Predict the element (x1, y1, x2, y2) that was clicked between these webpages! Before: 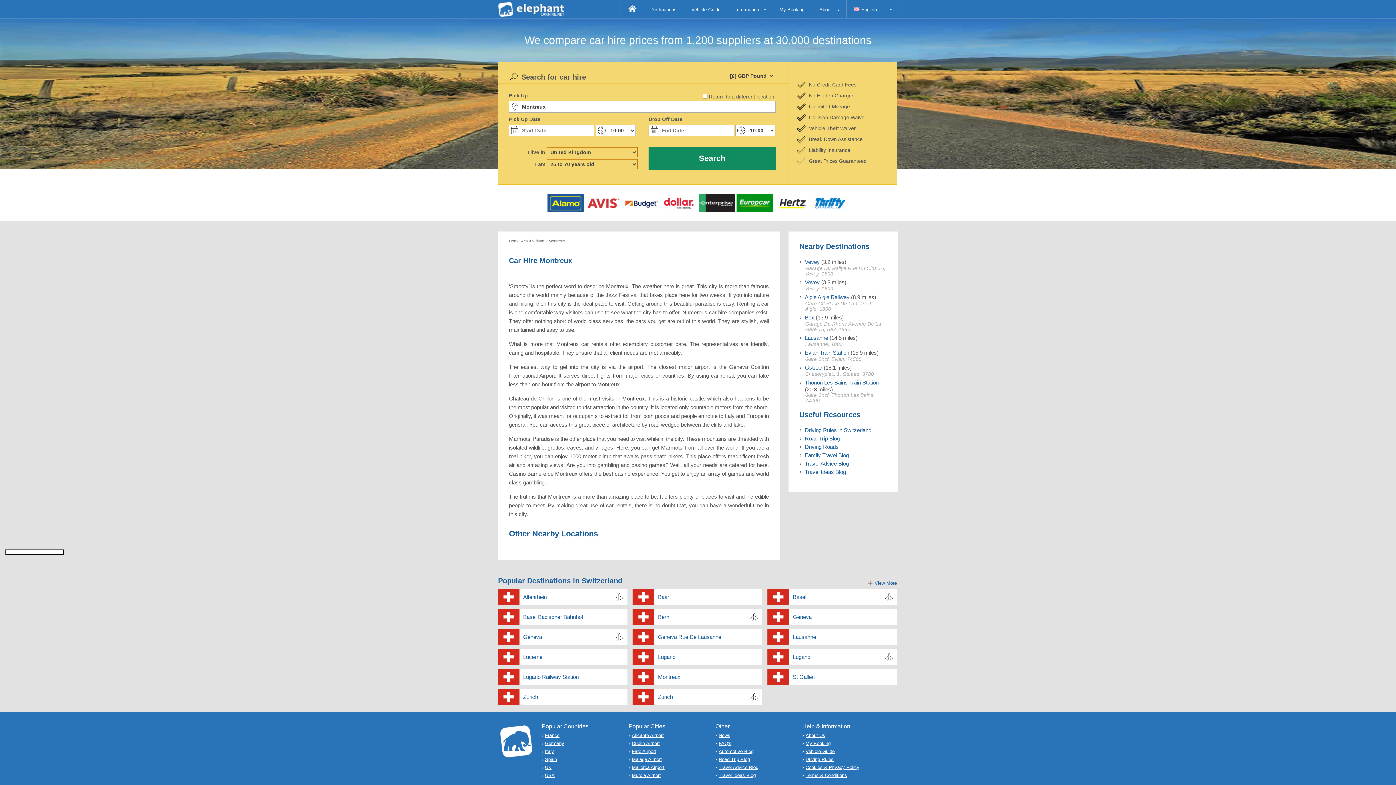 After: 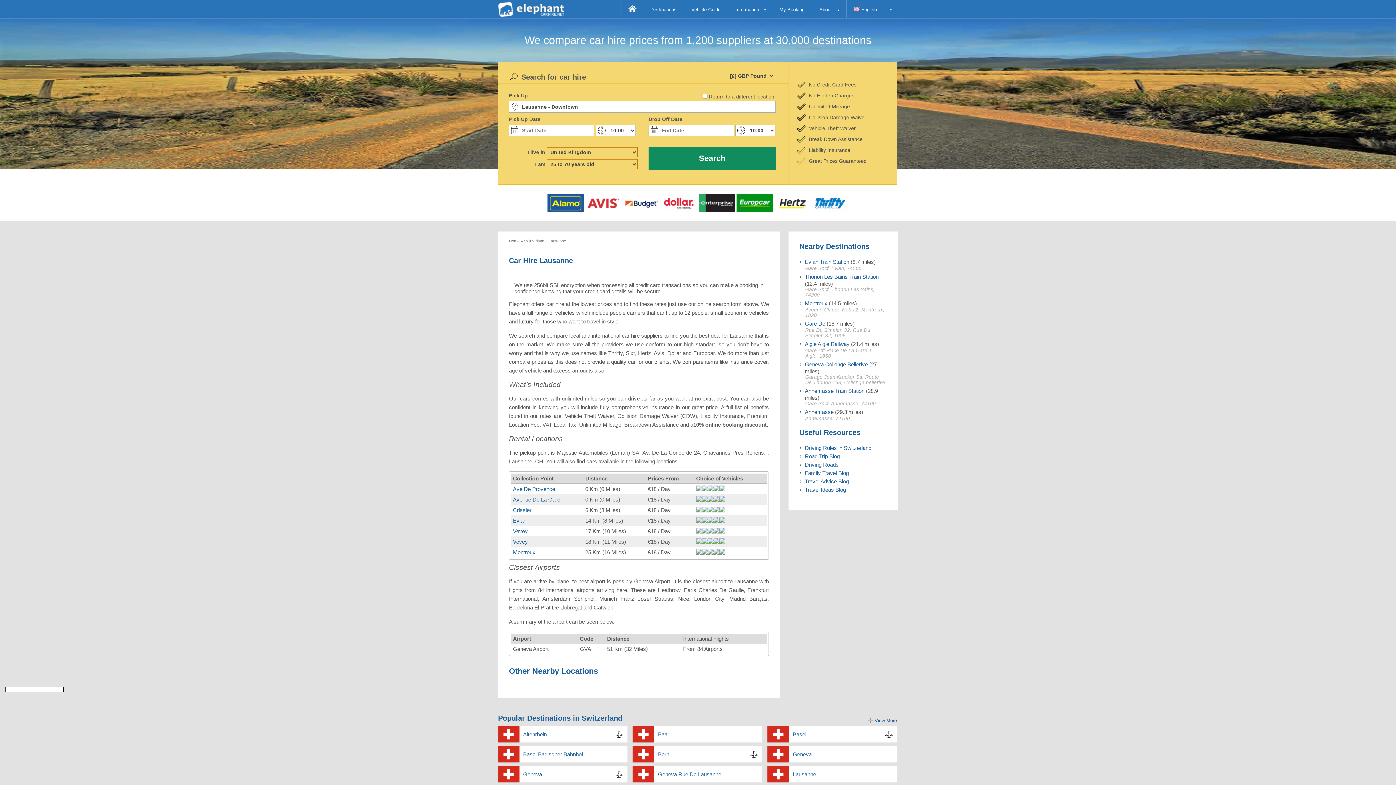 Action: label: Lausanne bbox: (805, 334, 828, 341)